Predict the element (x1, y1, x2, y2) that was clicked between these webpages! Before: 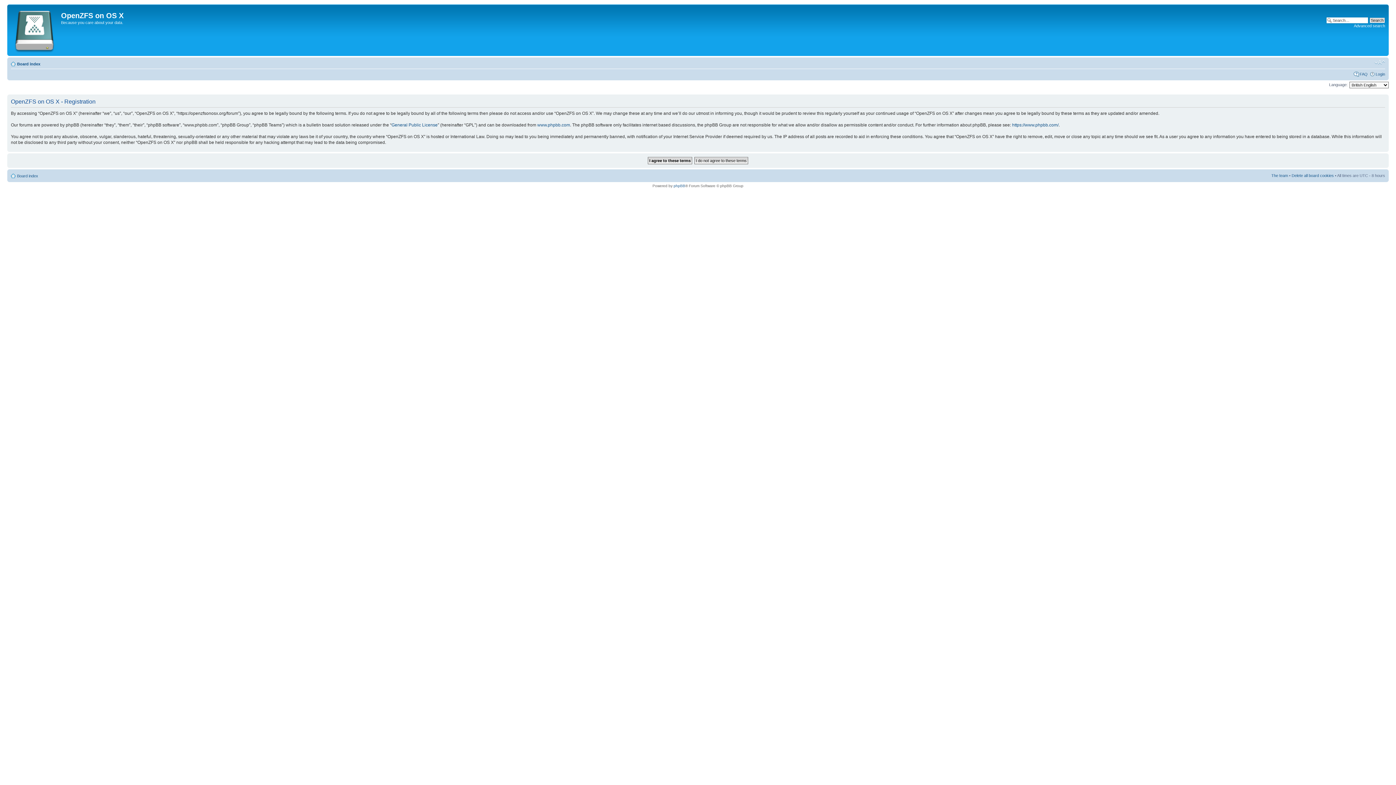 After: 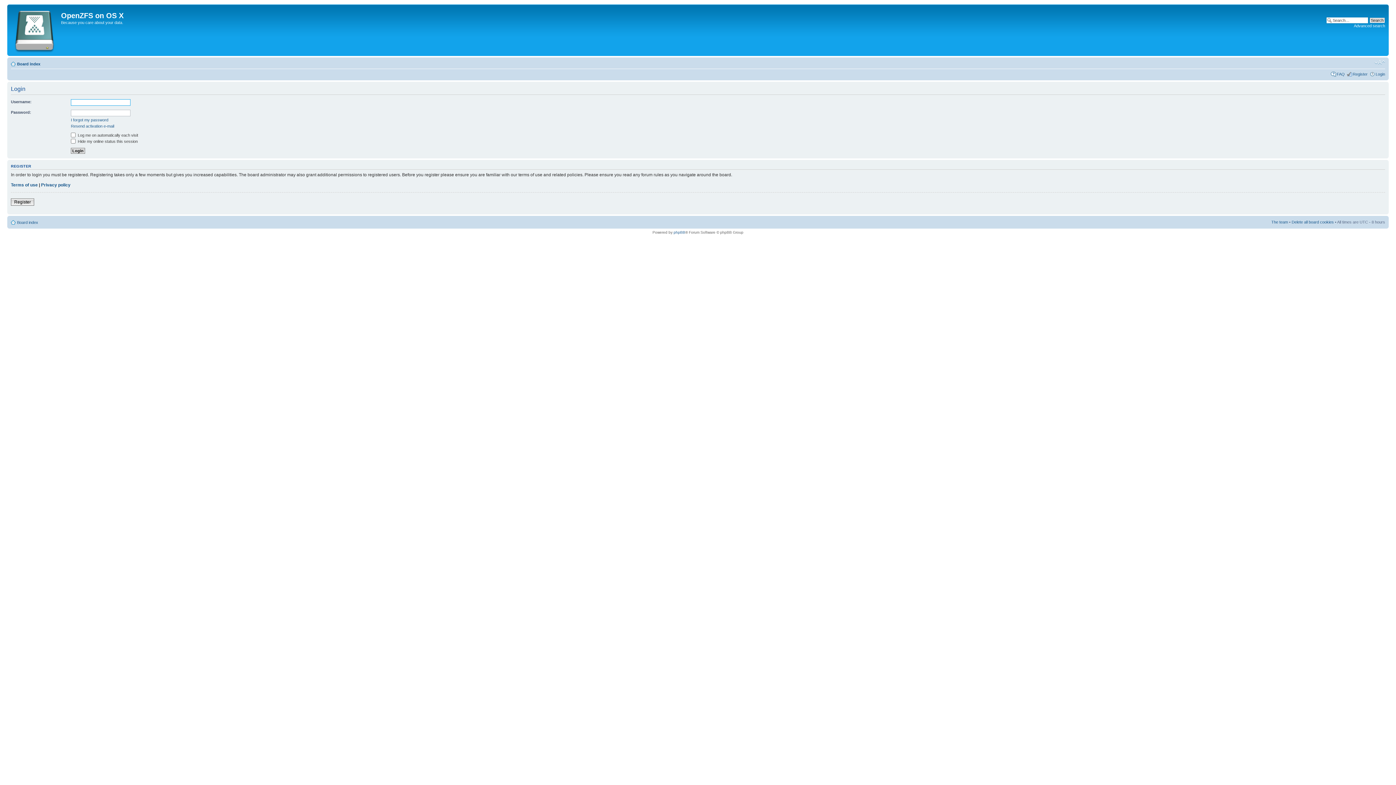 Action: label: Login bbox: (1376, 72, 1385, 76)